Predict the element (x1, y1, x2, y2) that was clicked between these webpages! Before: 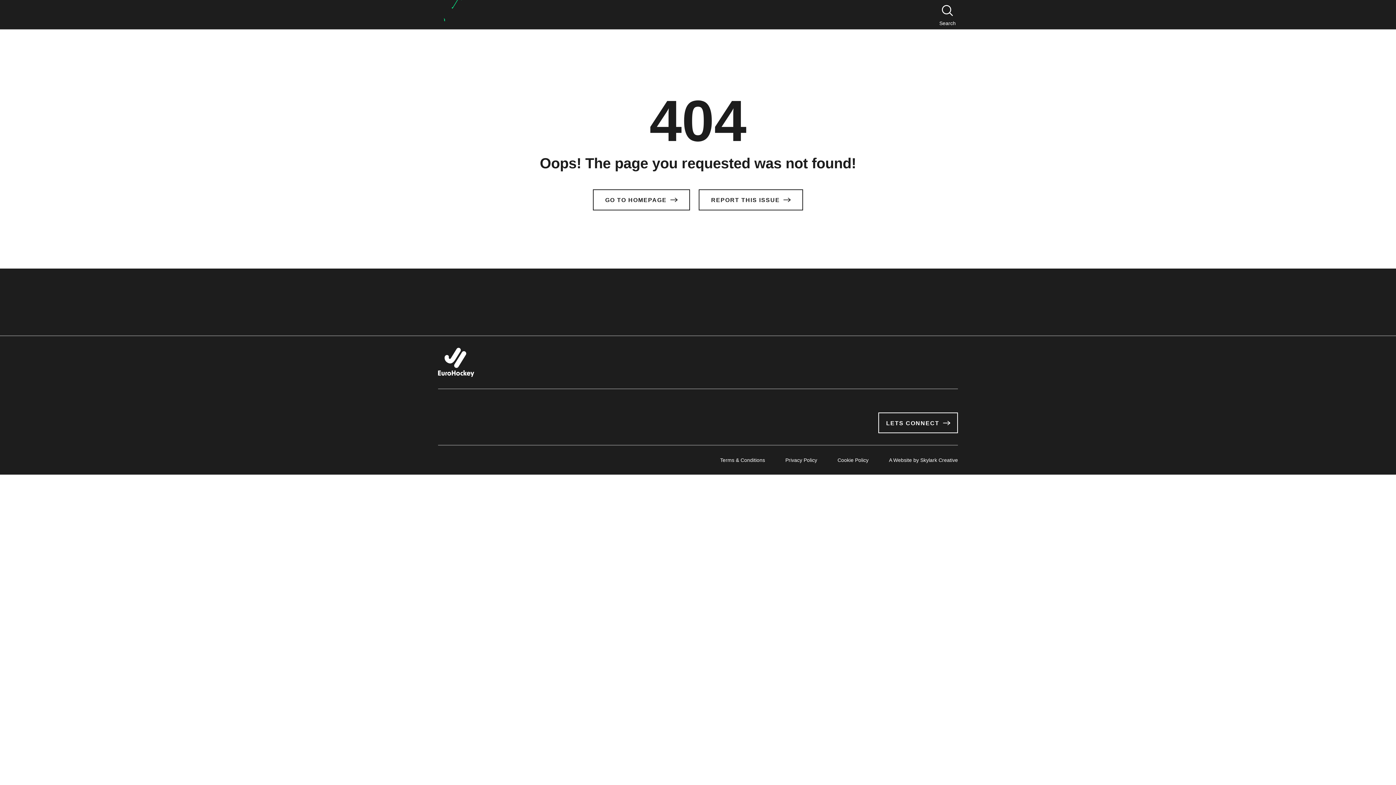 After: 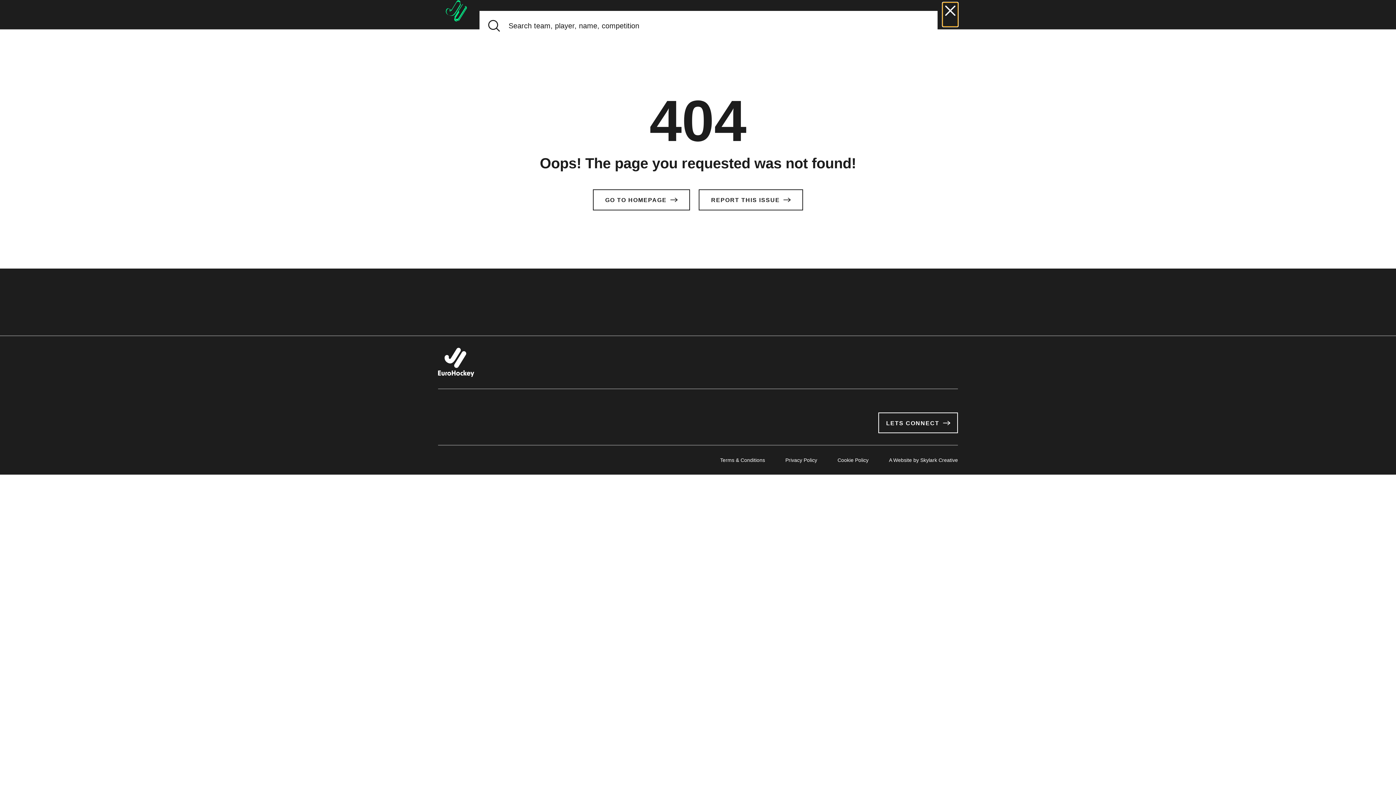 Action: bbox: (937, 2, 958, 26) label: Search